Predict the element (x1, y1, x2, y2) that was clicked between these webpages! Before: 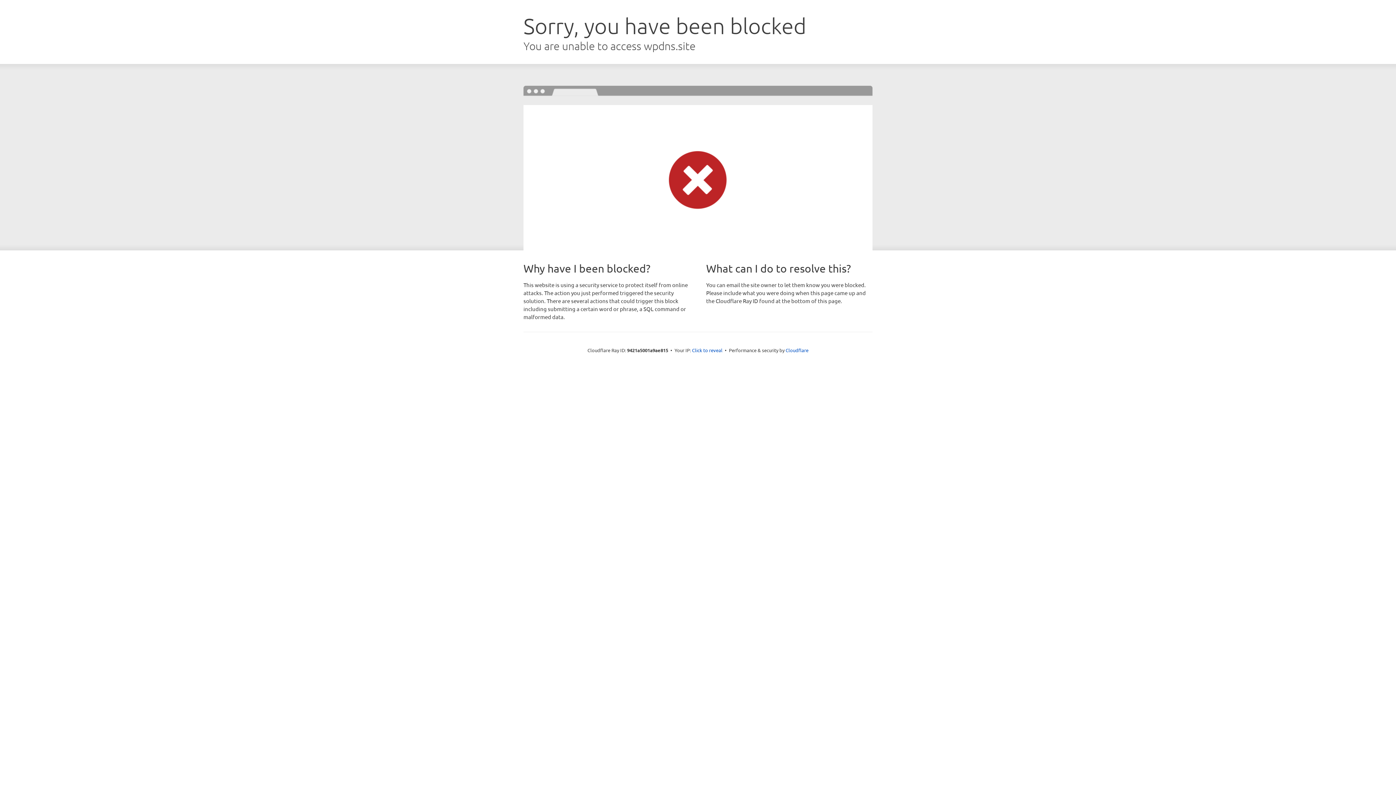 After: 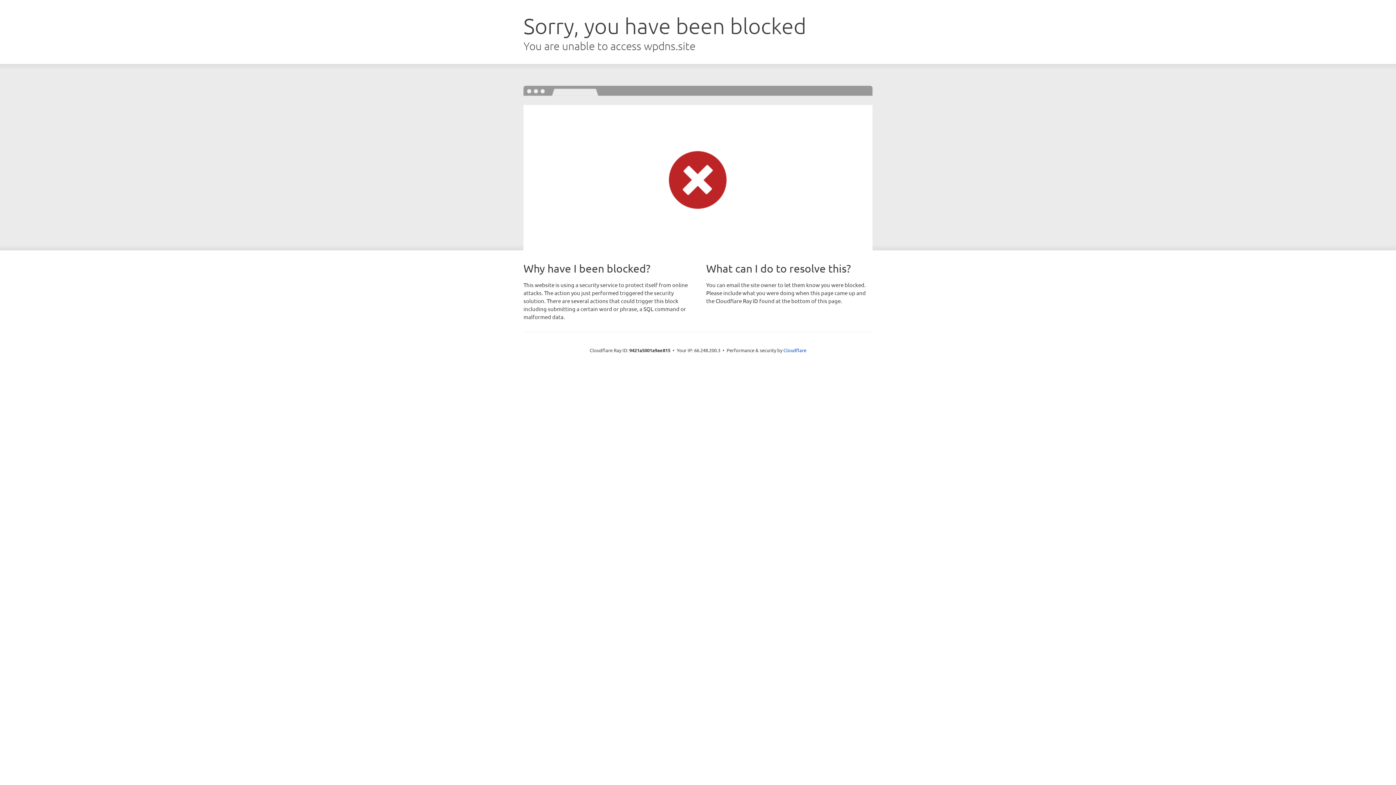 Action: label: Click to reveal bbox: (692, 346, 722, 353)